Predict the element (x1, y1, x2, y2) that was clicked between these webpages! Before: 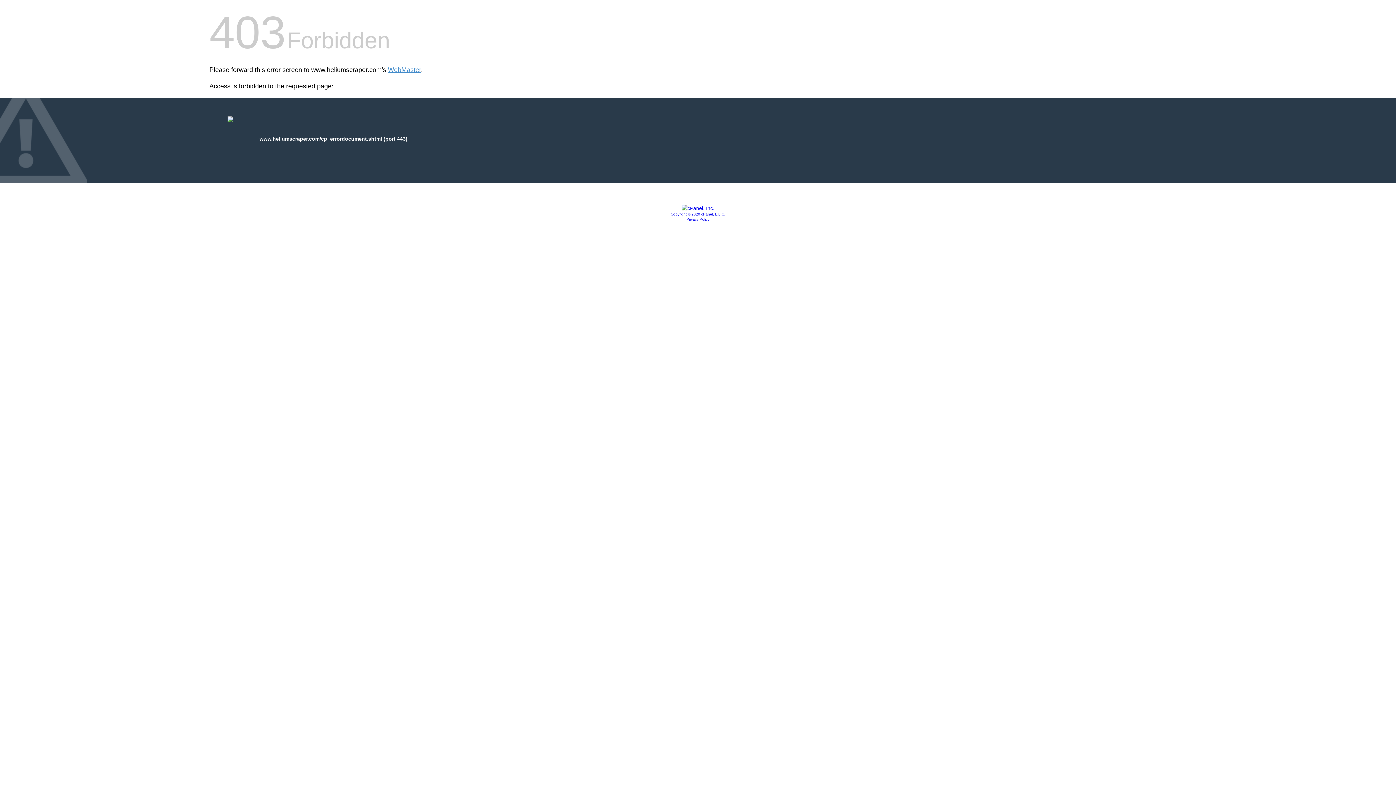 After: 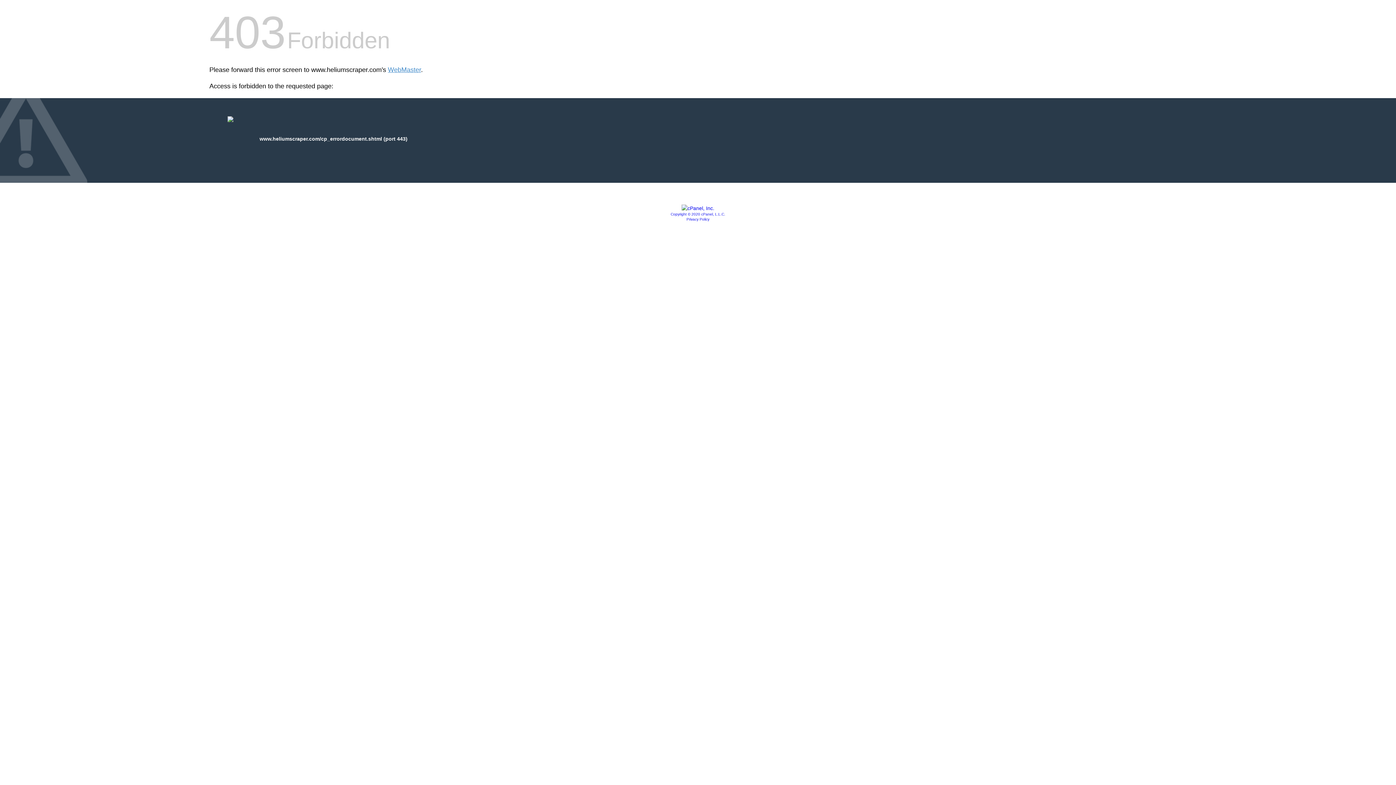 Action: bbox: (670, 212, 725, 216) label: Copyright © 2020 cPanel, L.L.C.